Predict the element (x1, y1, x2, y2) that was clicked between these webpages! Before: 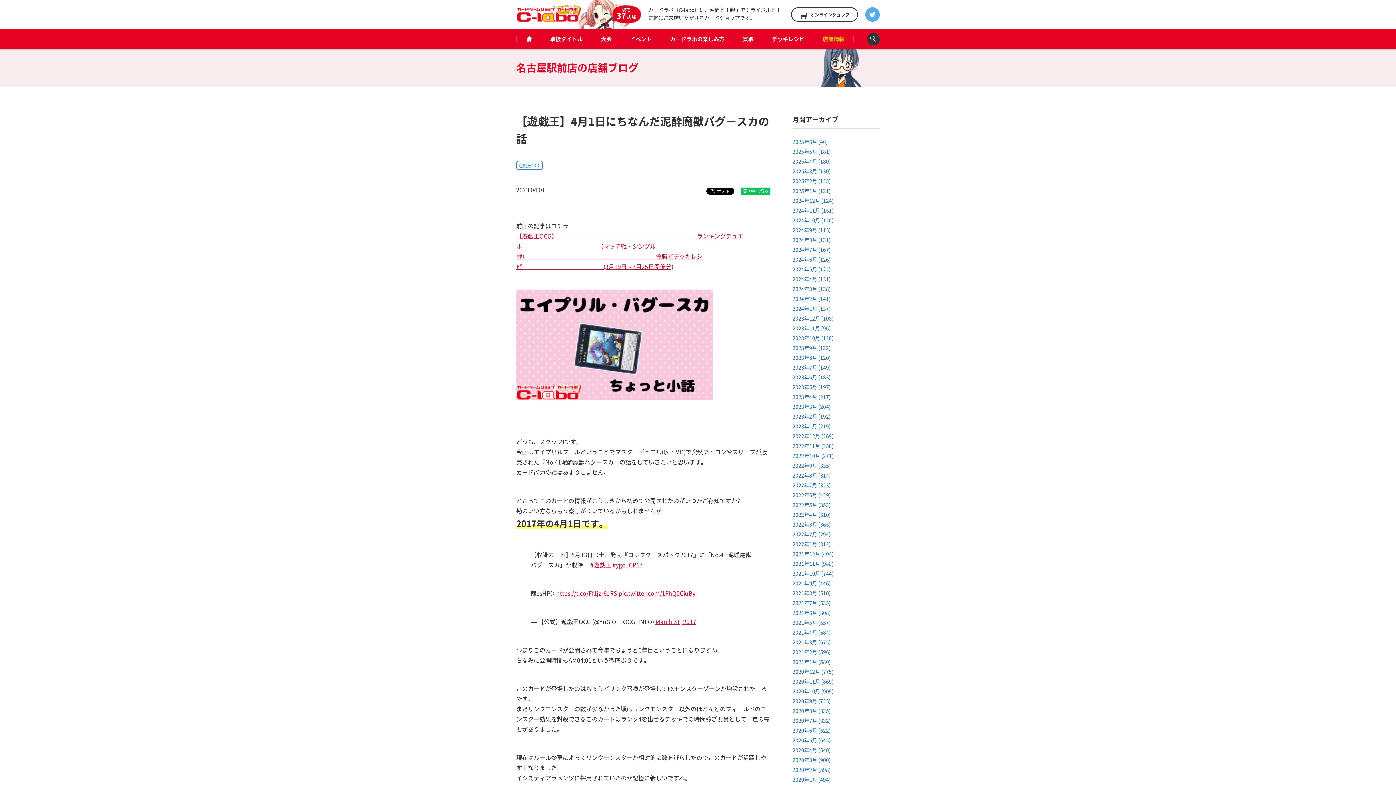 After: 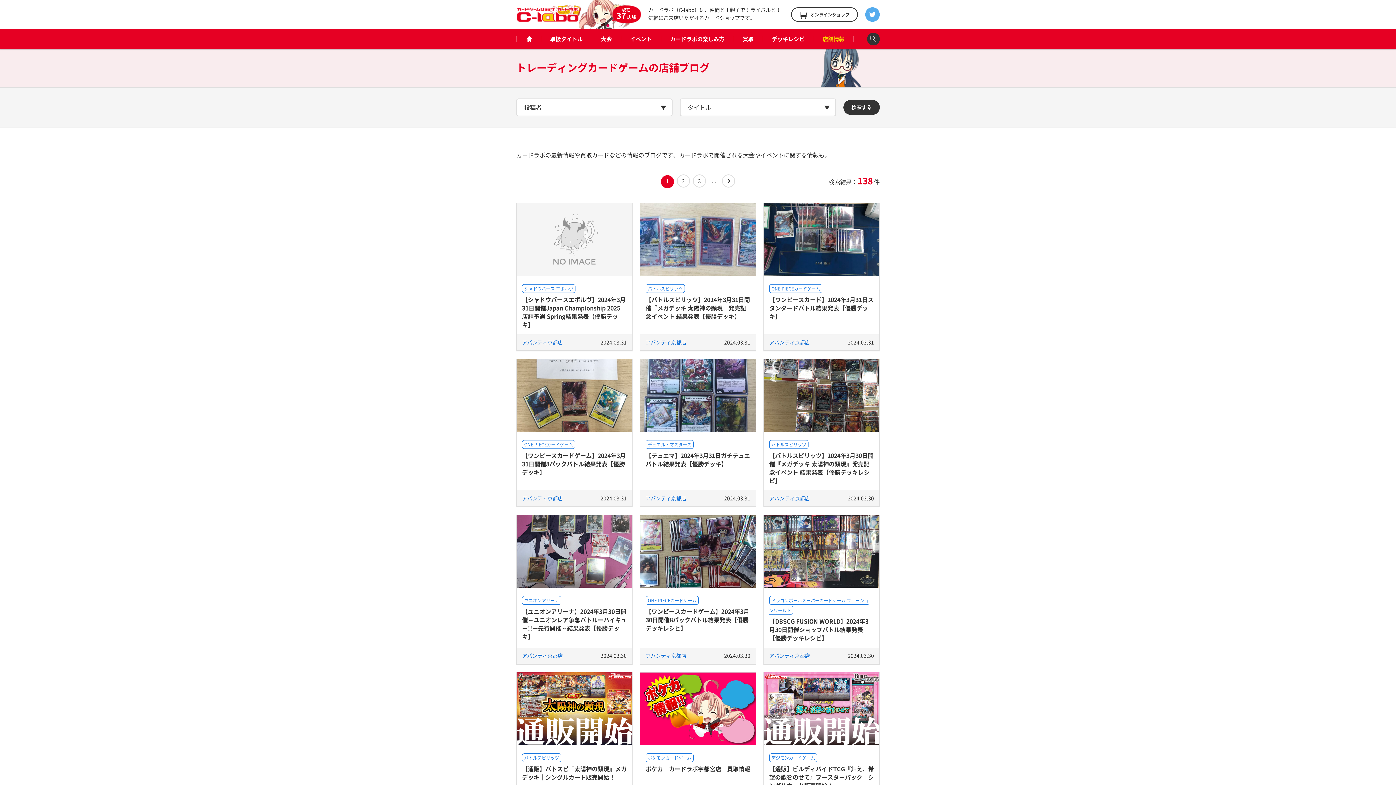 Action: bbox: (792, 285, 830, 292) label: 2024年3月 (138)